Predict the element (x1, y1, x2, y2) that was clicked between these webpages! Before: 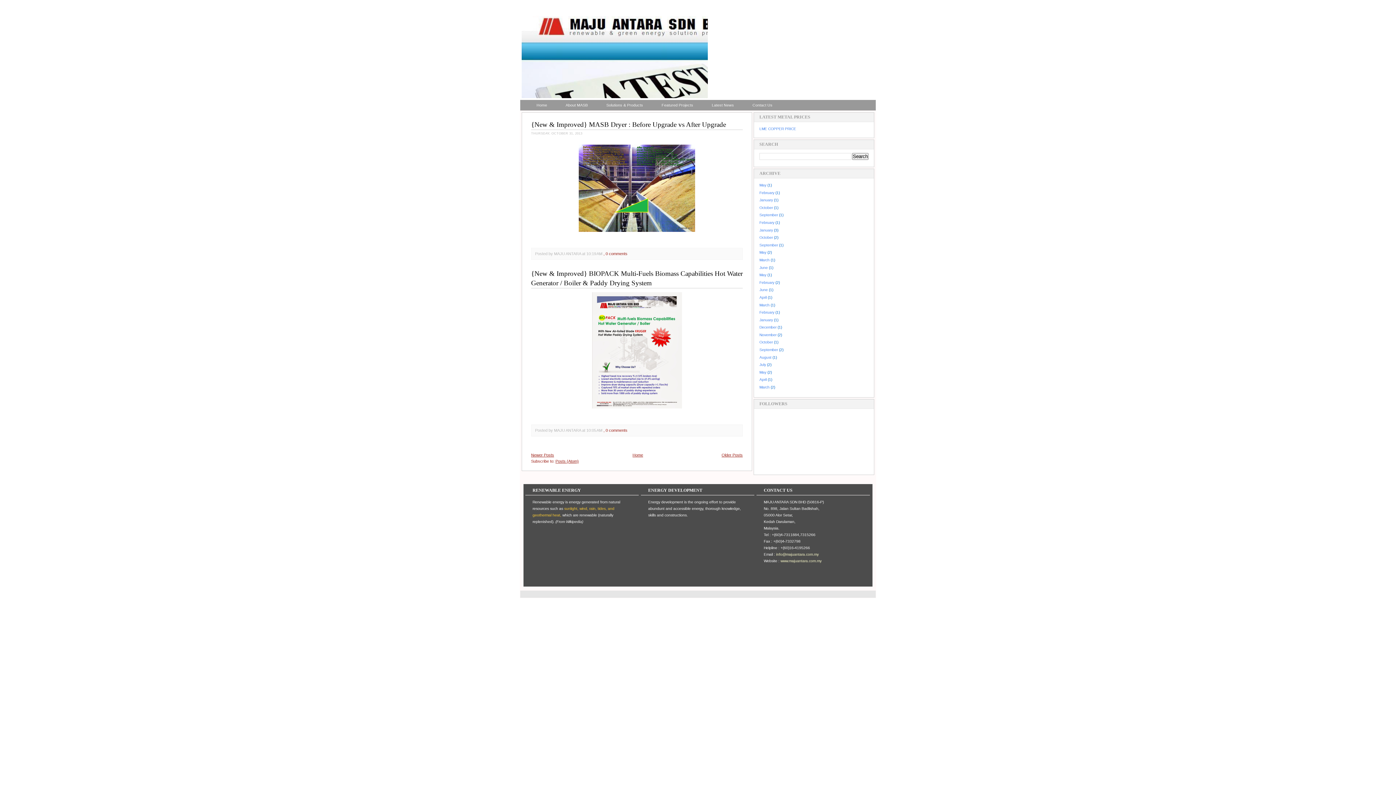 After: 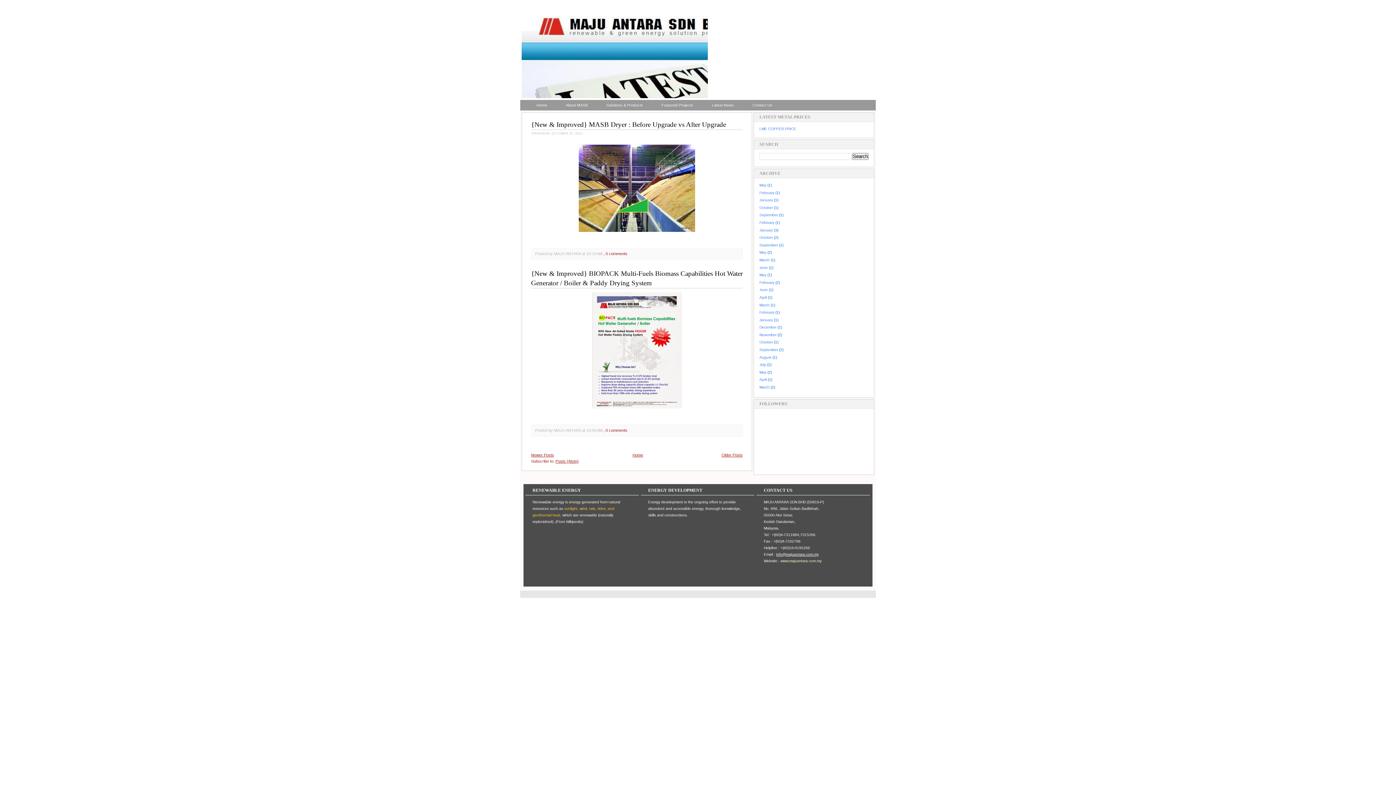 Action: bbox: (776, 552, 818, 556) label: info@majuantara.com.my